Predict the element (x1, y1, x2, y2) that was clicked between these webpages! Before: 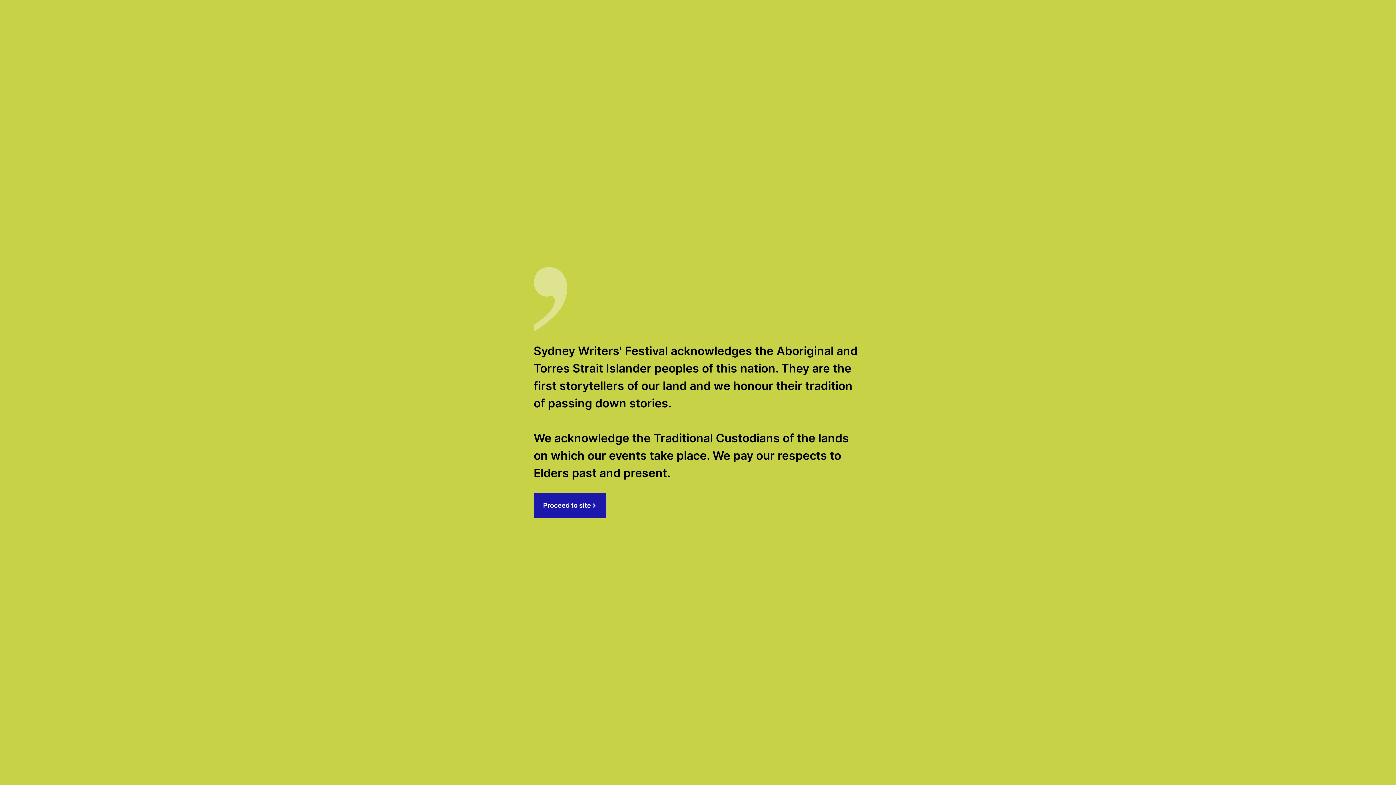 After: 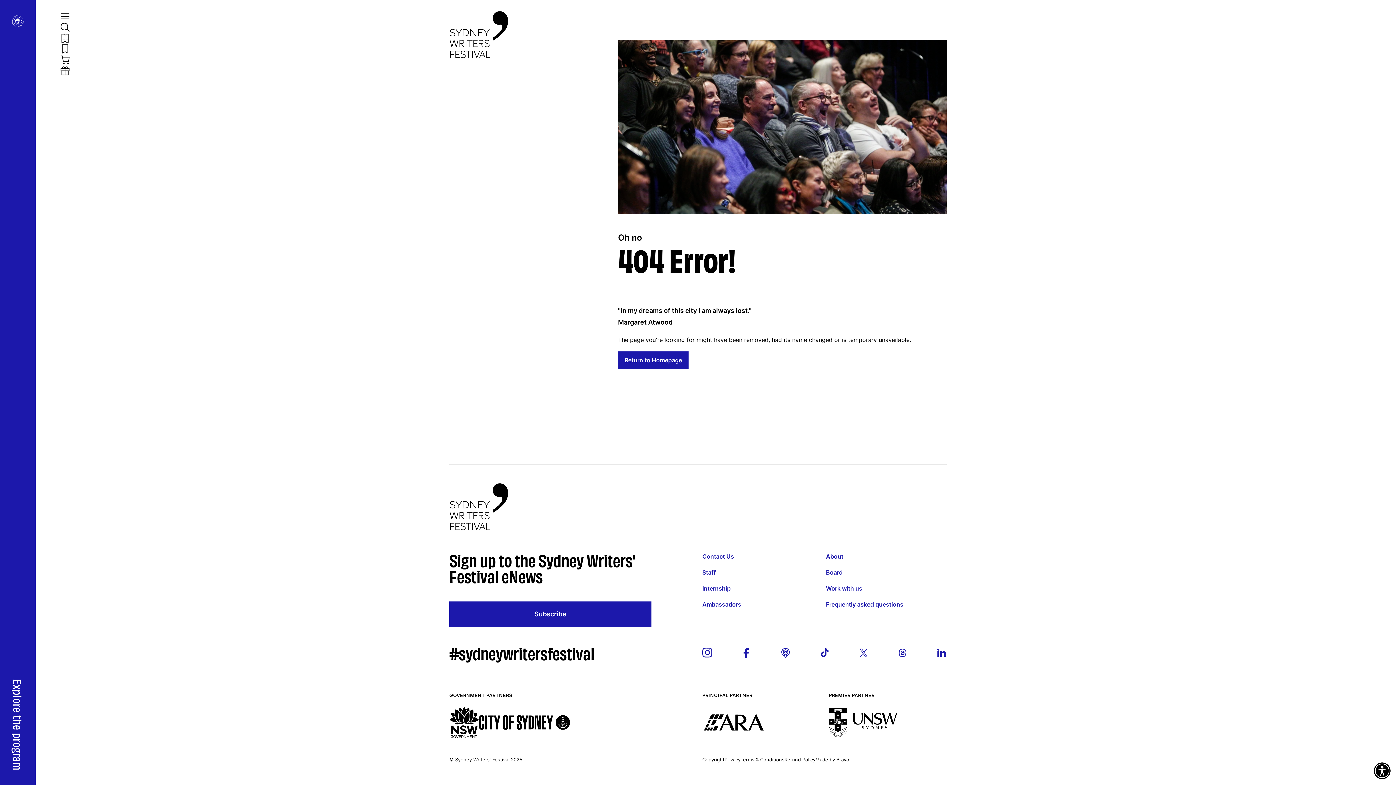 Action: bbox: (533, 492, 606, 518) label: Proceed to site